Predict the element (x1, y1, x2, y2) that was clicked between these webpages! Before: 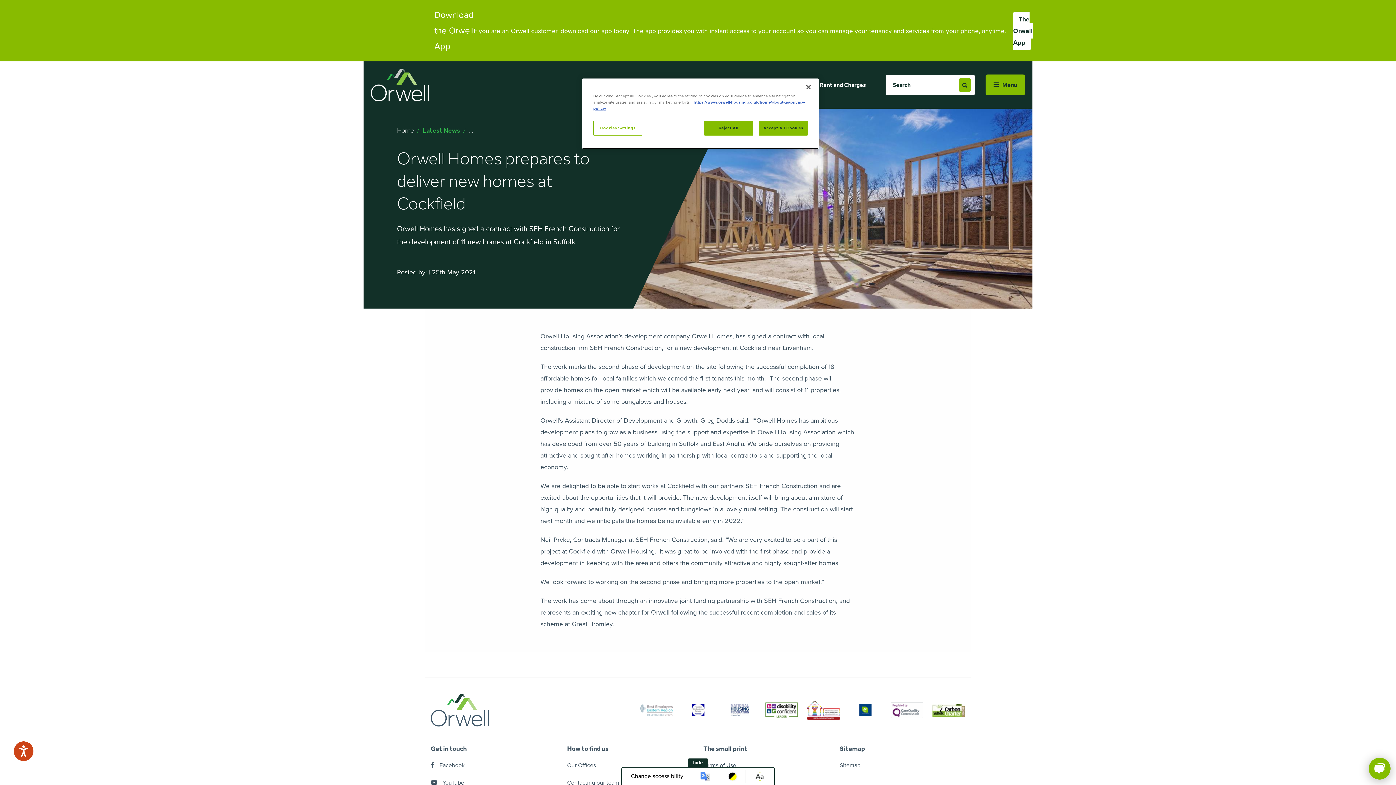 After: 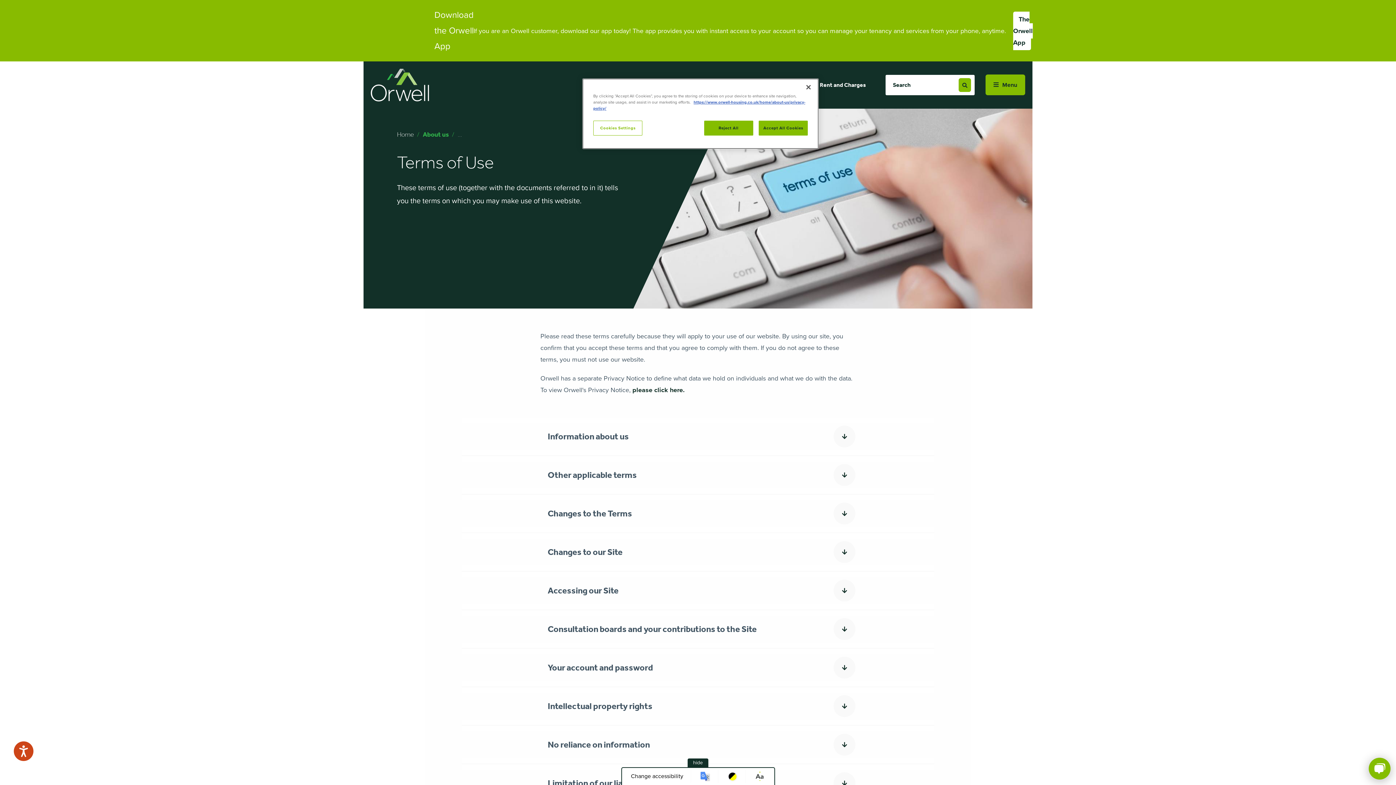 Action: bbox: (703, 761, 736, 769) label: Terms of Use